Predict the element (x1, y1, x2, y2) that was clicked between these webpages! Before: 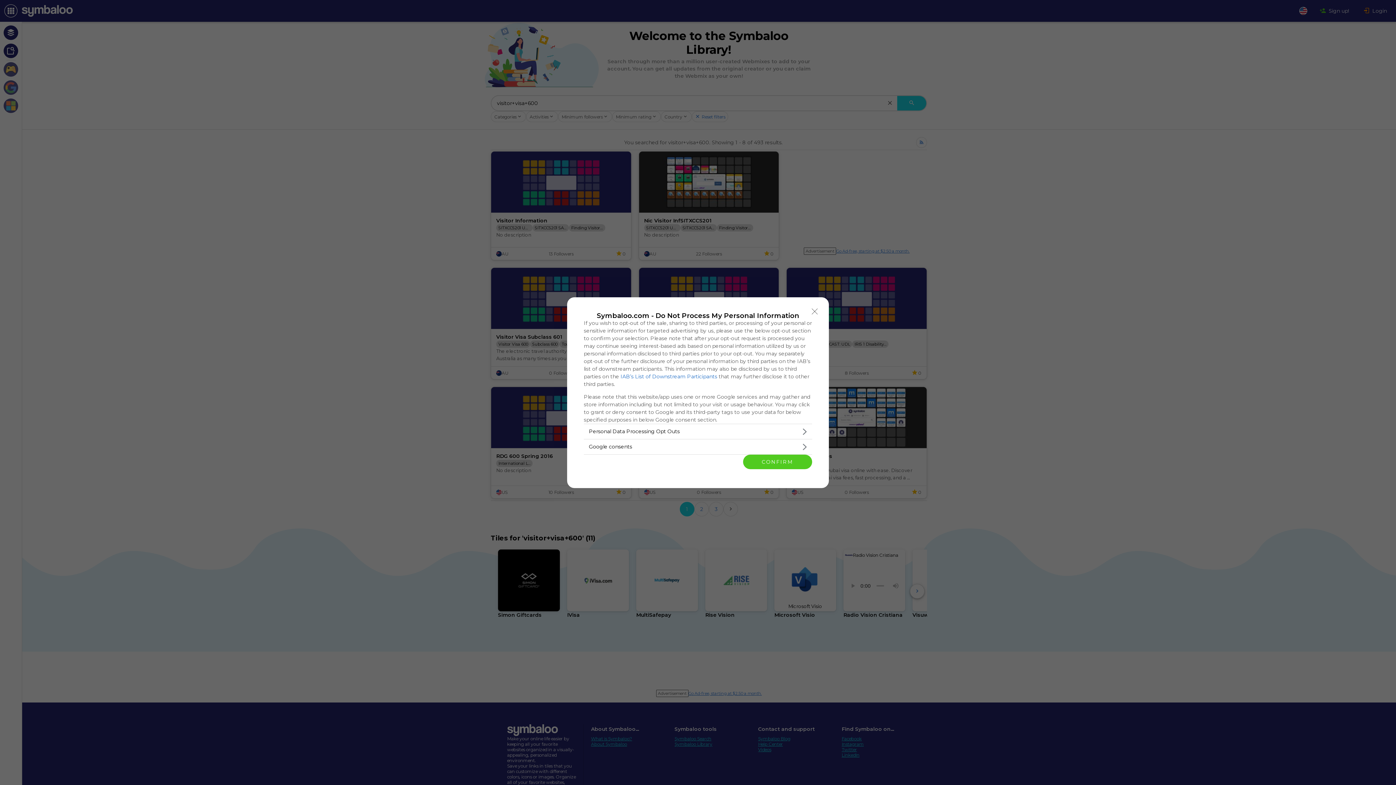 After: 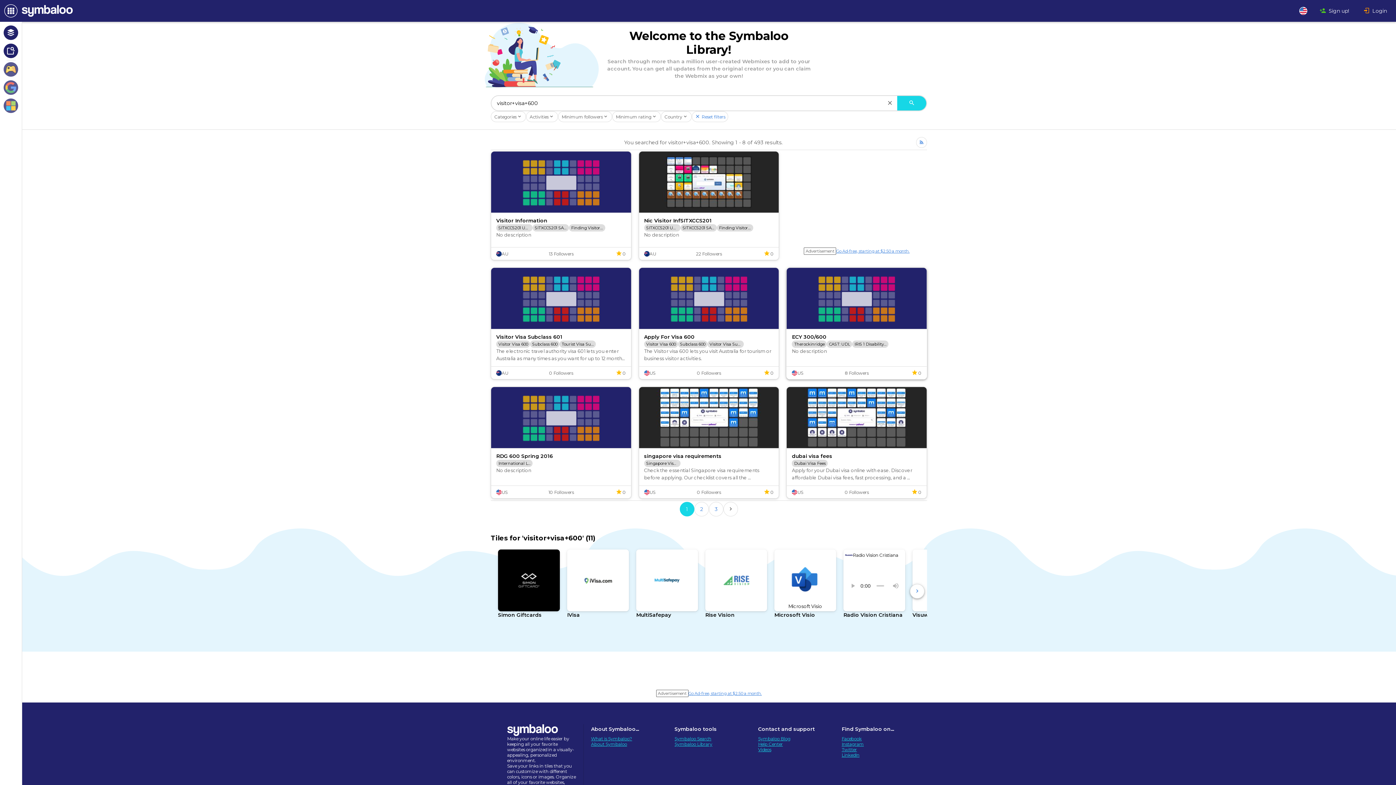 Action: bbox: (808, 304, 821, 318) label: Close